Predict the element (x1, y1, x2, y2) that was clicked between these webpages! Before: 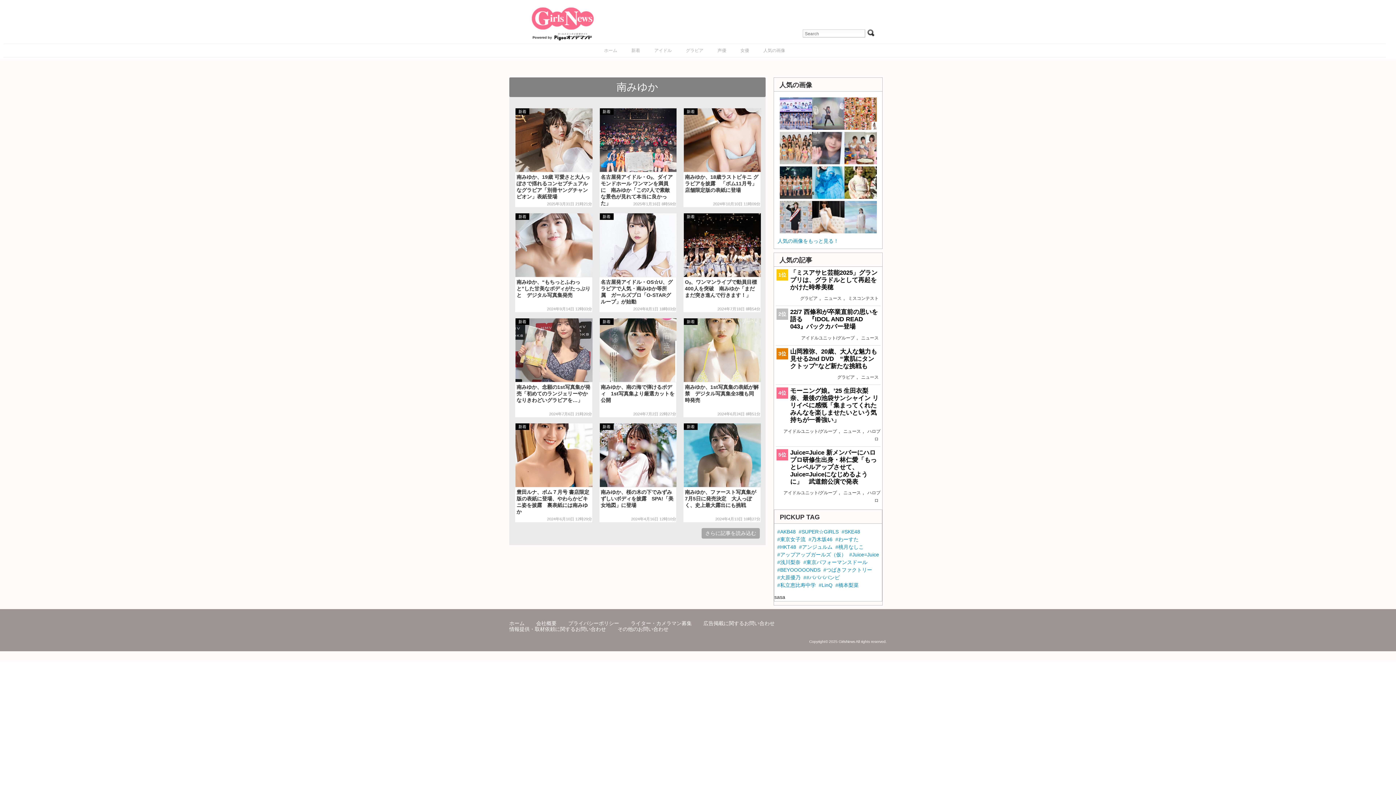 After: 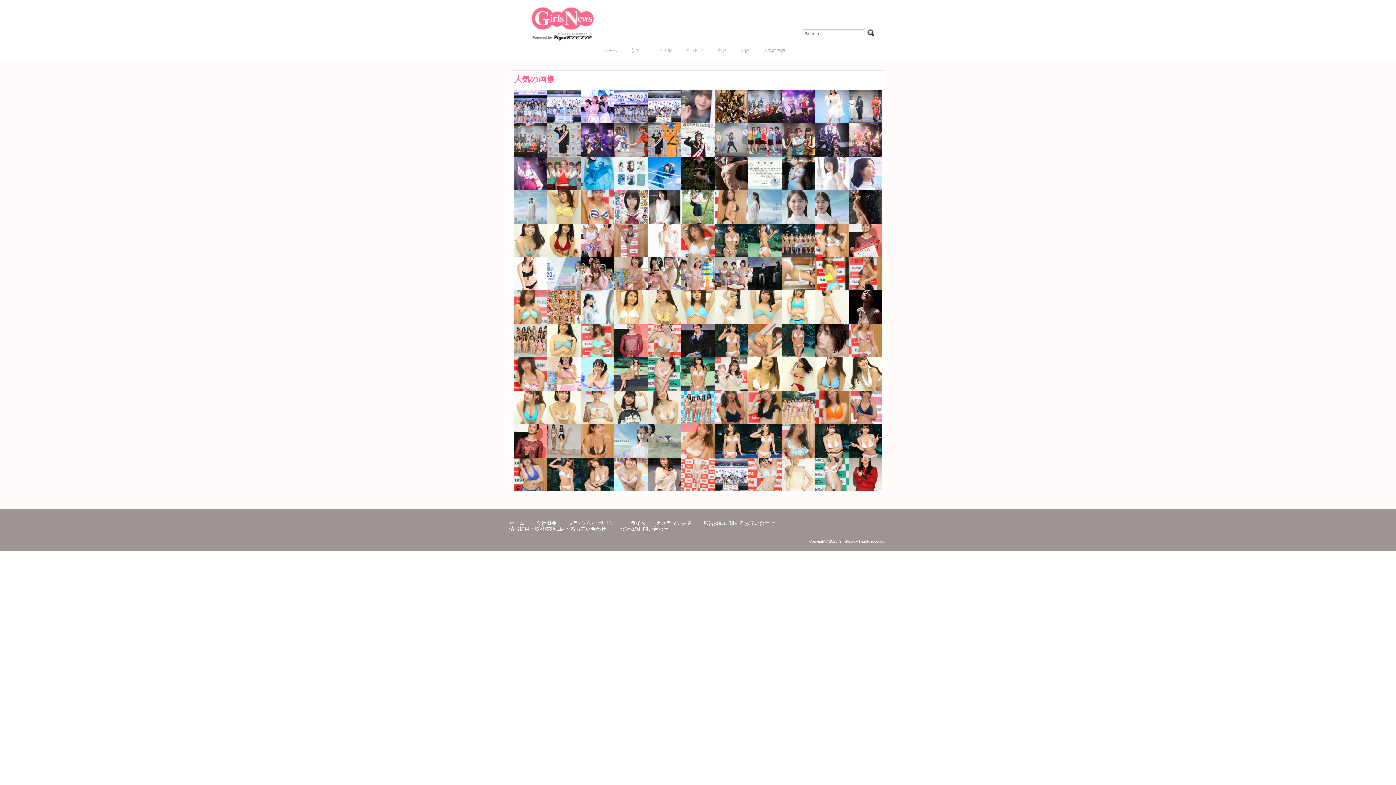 Action: bbox: (777, 238, 838, 244) label: 人気の画像をもっと見る！